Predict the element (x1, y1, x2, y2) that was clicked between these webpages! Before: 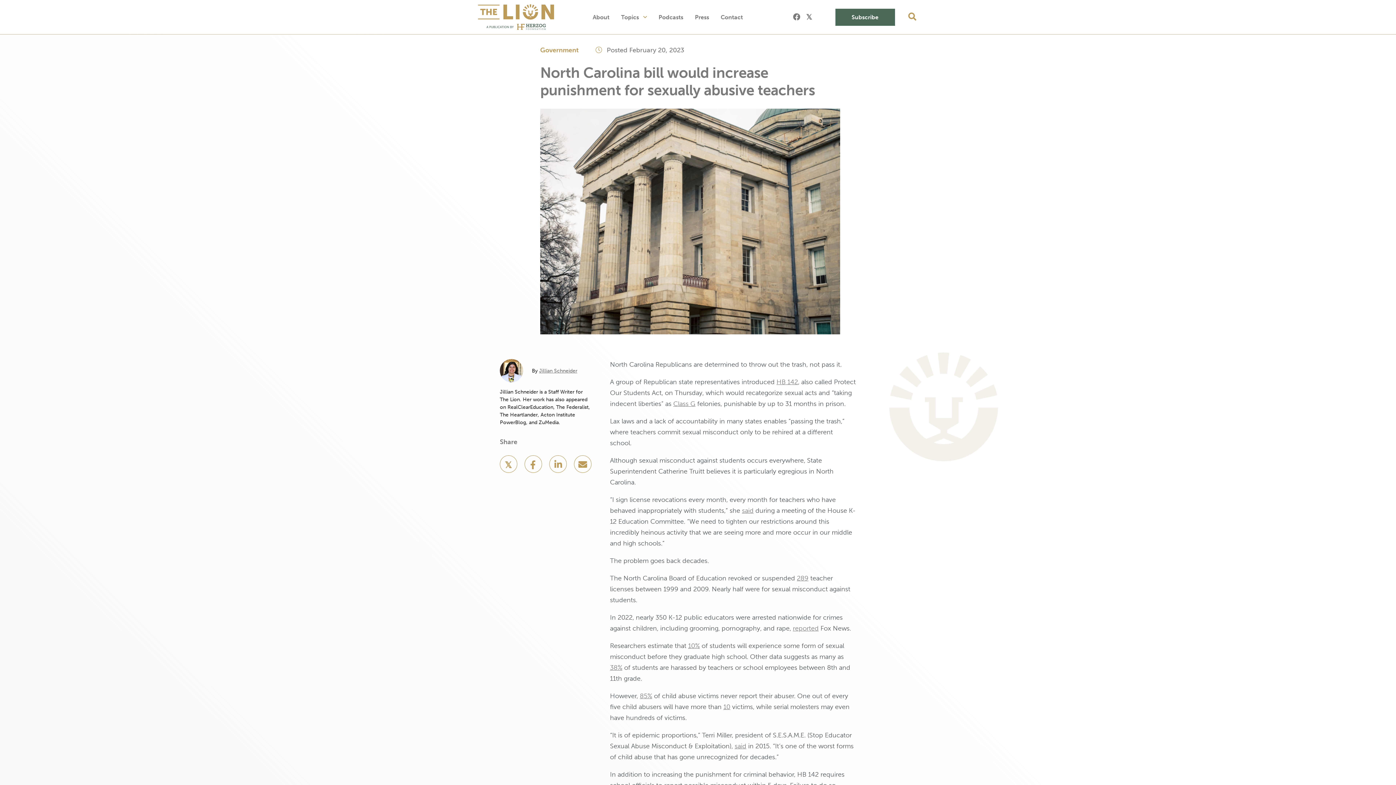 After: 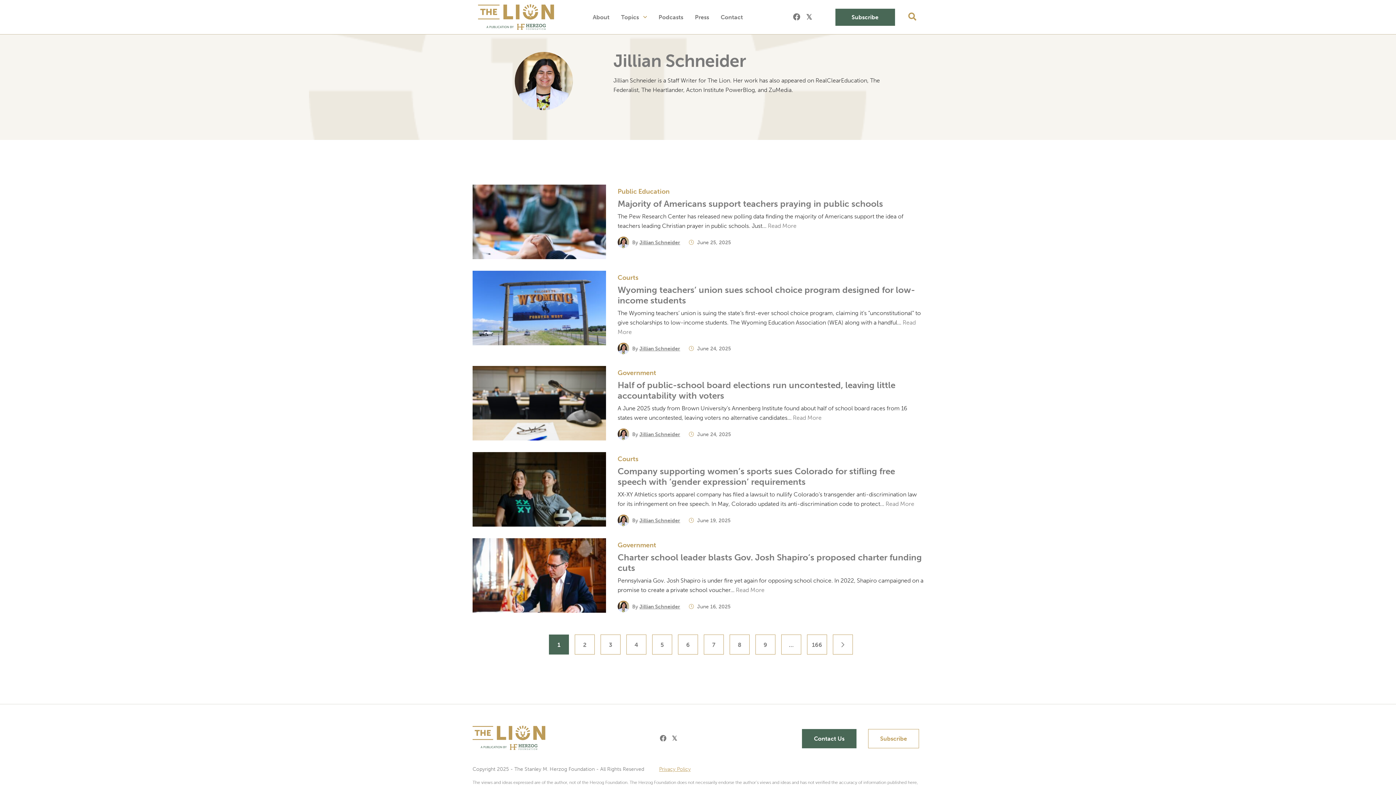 Action: bbox: (539, 367, 577, 374) label: Jillian Schneider